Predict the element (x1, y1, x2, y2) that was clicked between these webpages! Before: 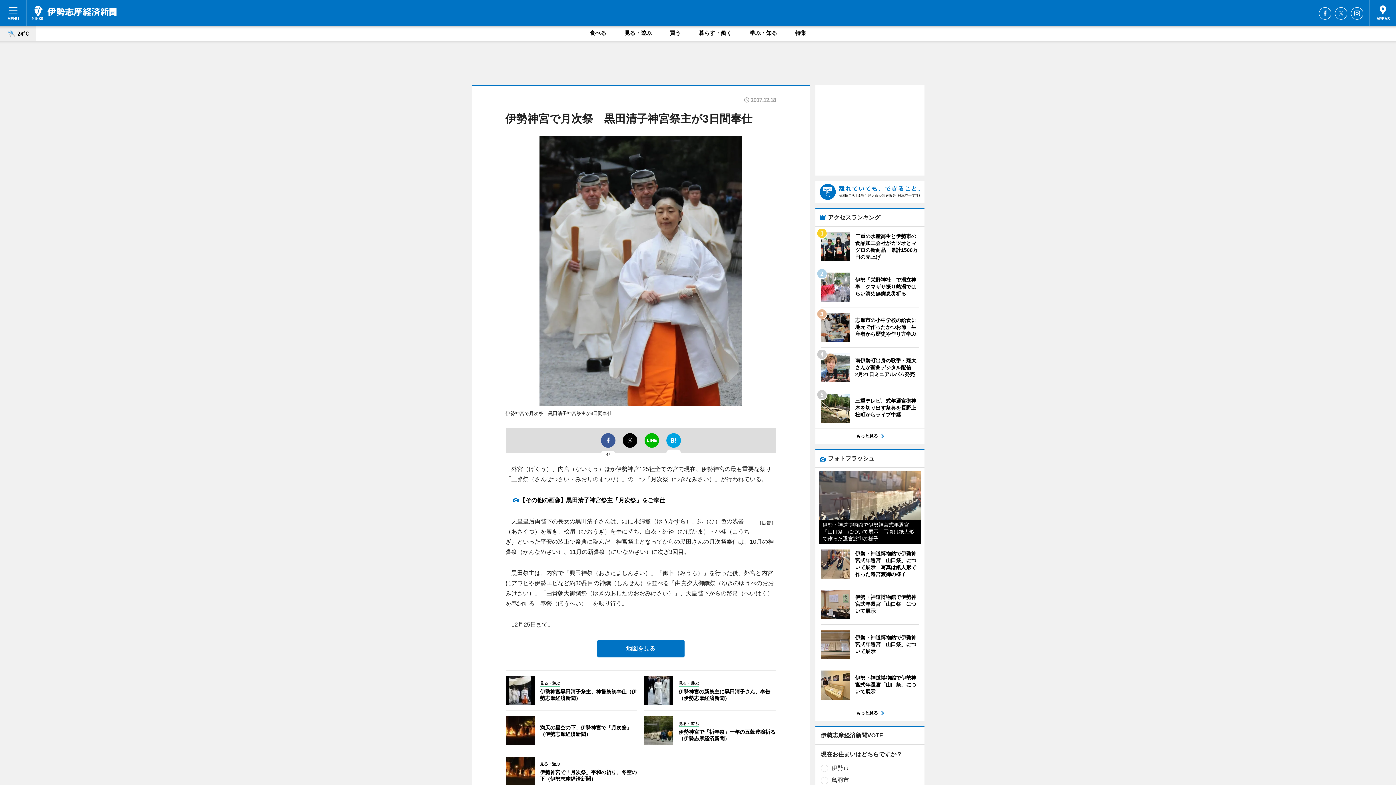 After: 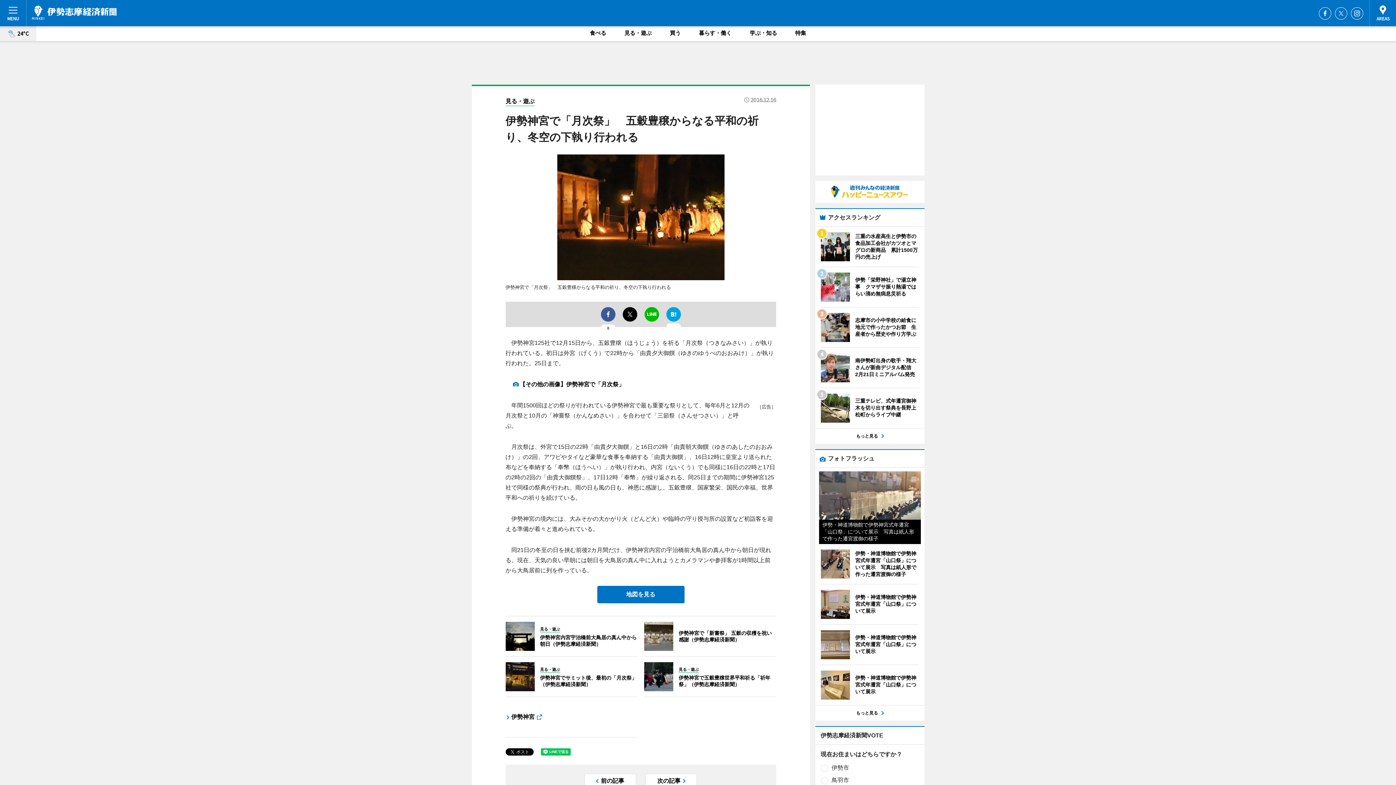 Action: bbox: (505, 757, 637, 786) label: 	見る・遊ぶ
伊勢神宮で「月次祭」平和の祈り、冬空の下（伊勢志摩経済新聞）